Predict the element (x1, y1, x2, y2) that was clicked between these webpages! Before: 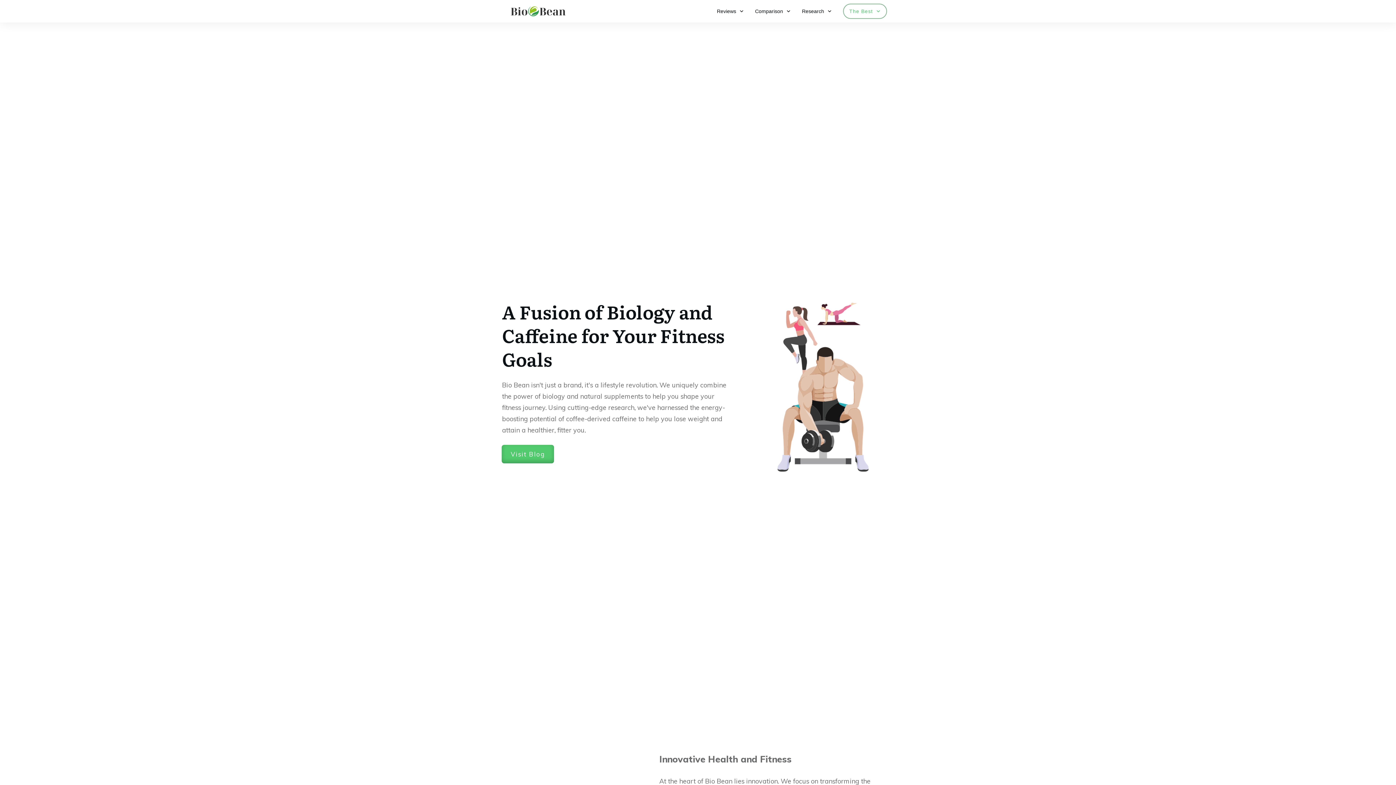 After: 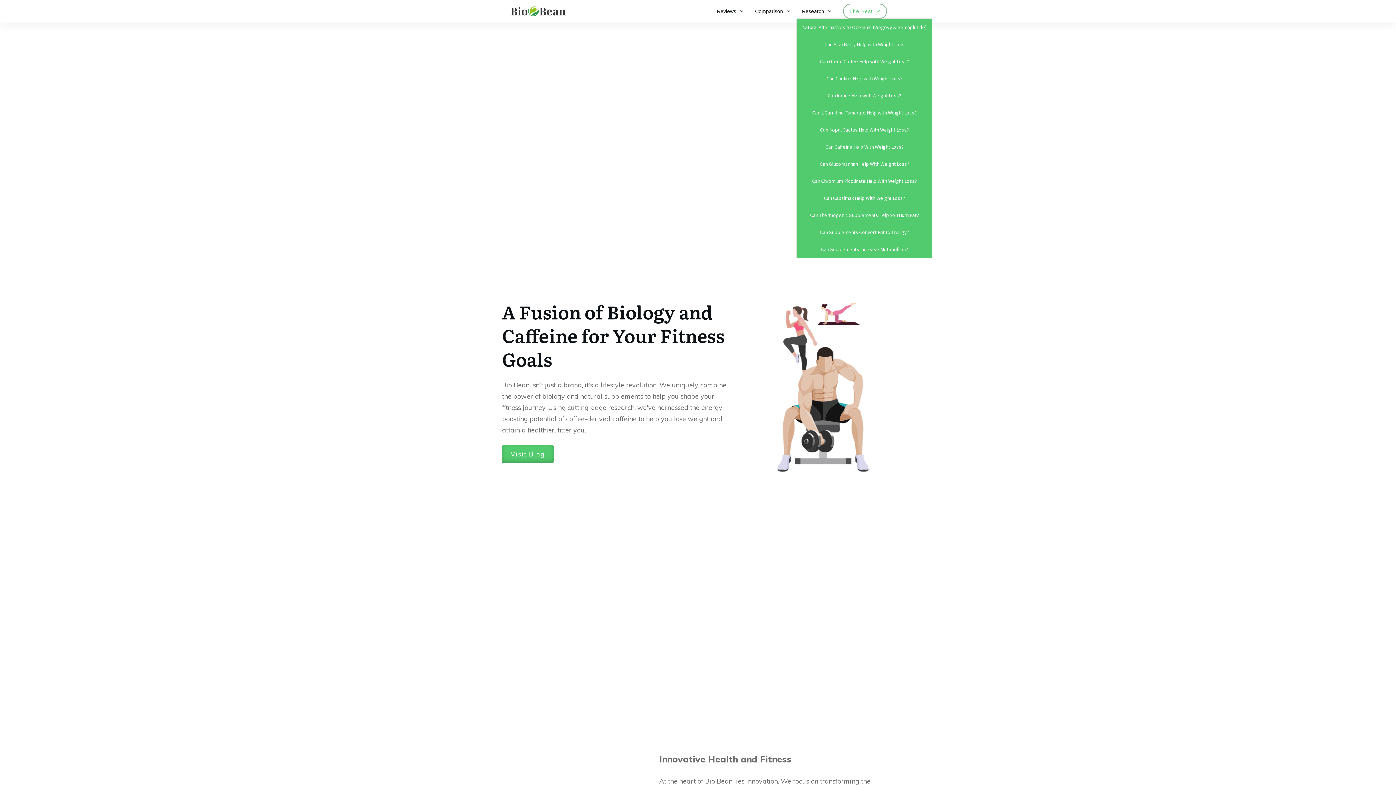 Action: label: Research bbox: (802, 6, 832, 16)